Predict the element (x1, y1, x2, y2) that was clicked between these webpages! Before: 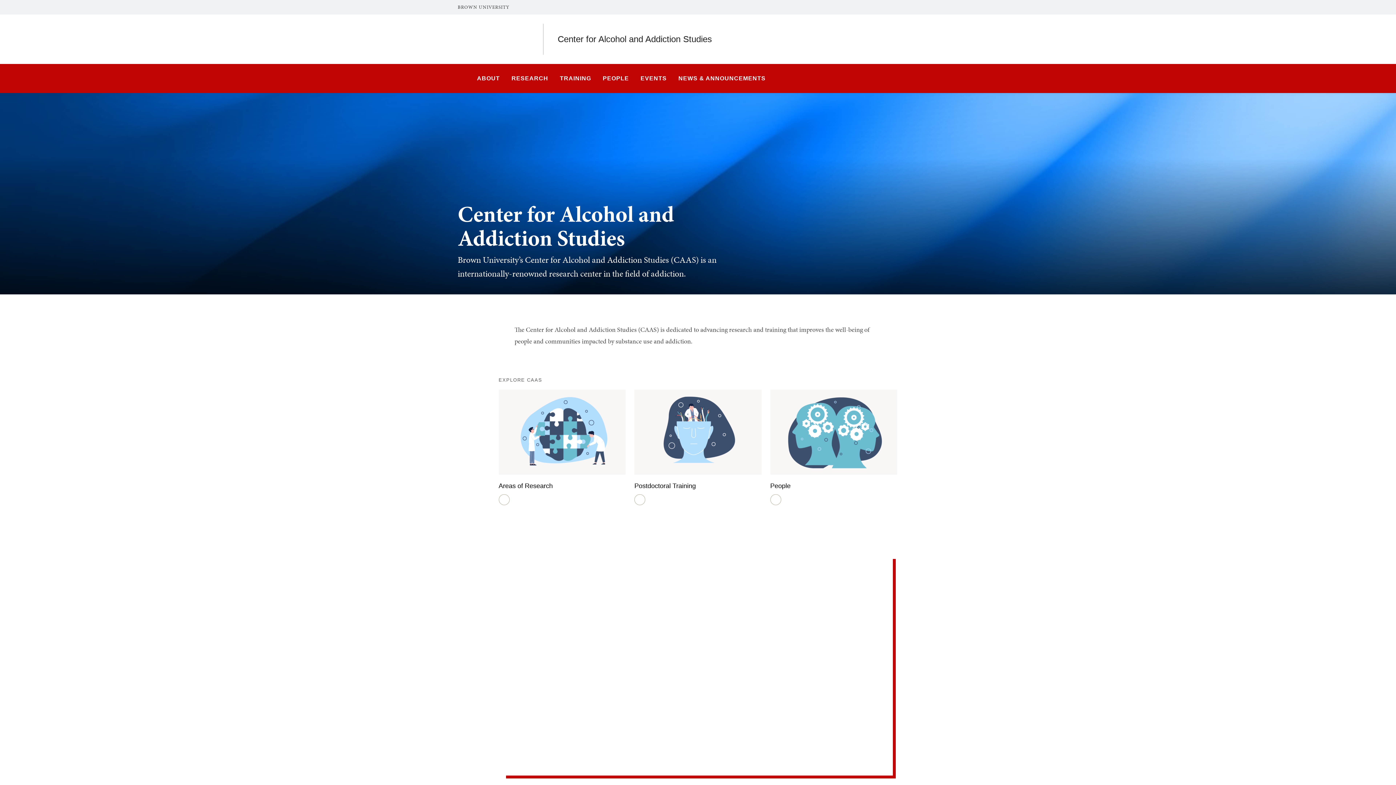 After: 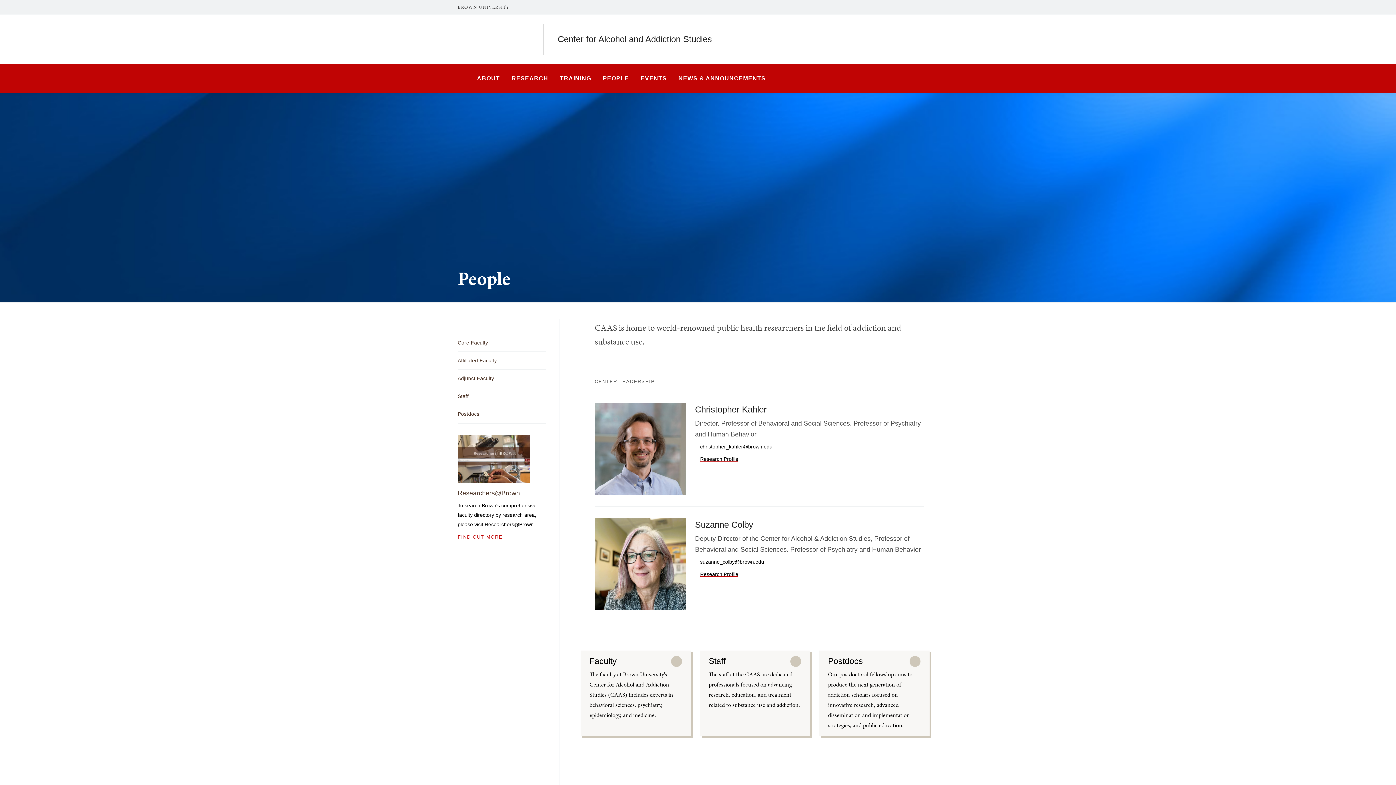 Action: bbox: (770, 482, 790, 490) label: People